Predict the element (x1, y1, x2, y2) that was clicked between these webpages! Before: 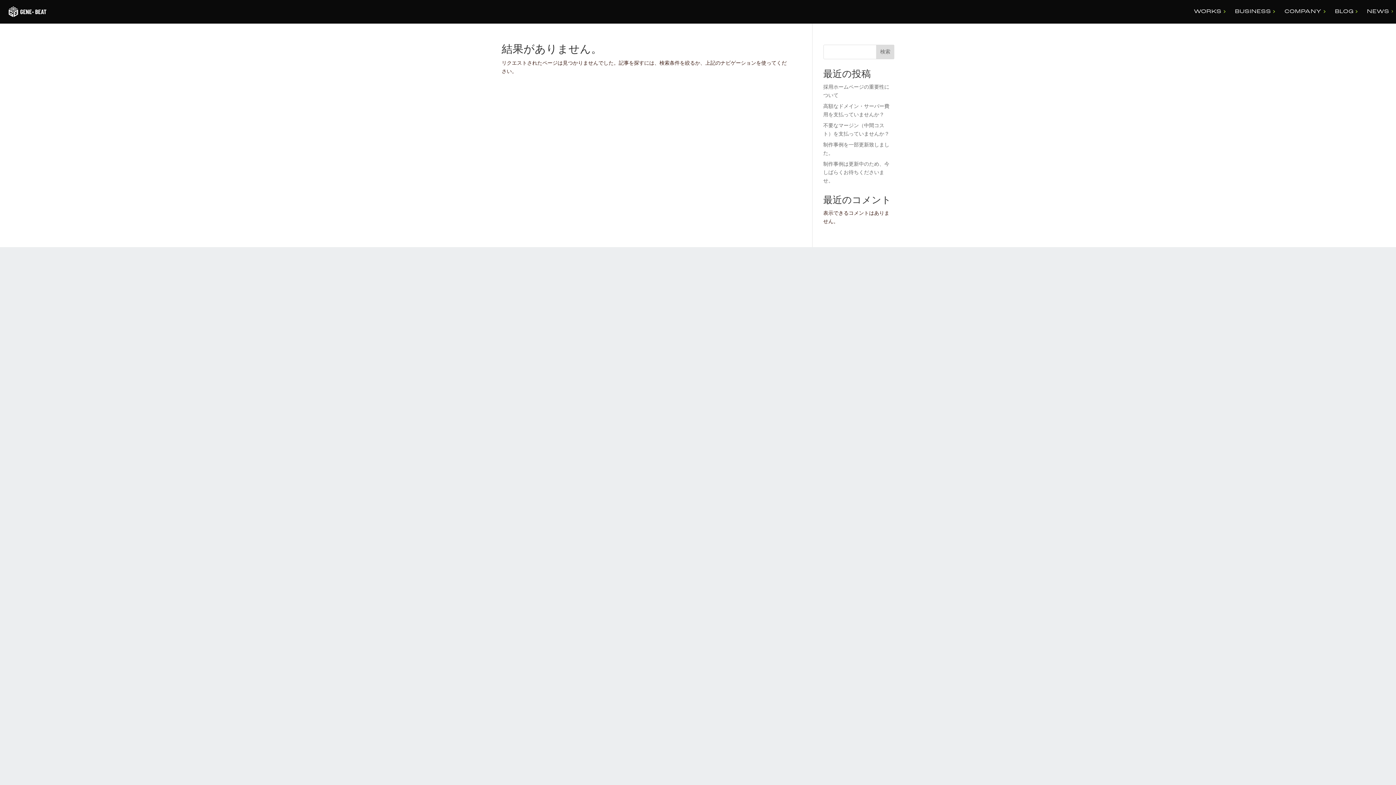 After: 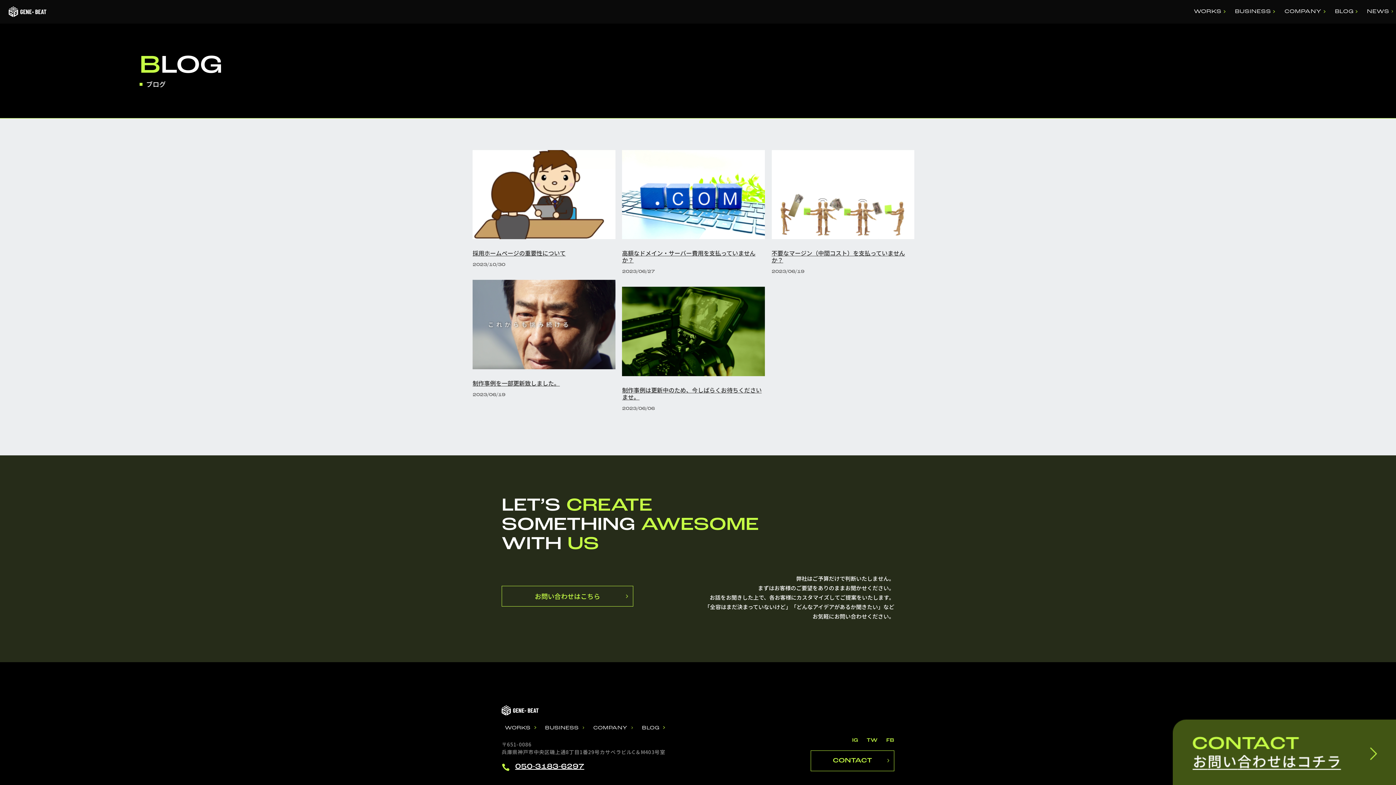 Action: bbox: (1328, 6, 1360, 17) label: BLOG